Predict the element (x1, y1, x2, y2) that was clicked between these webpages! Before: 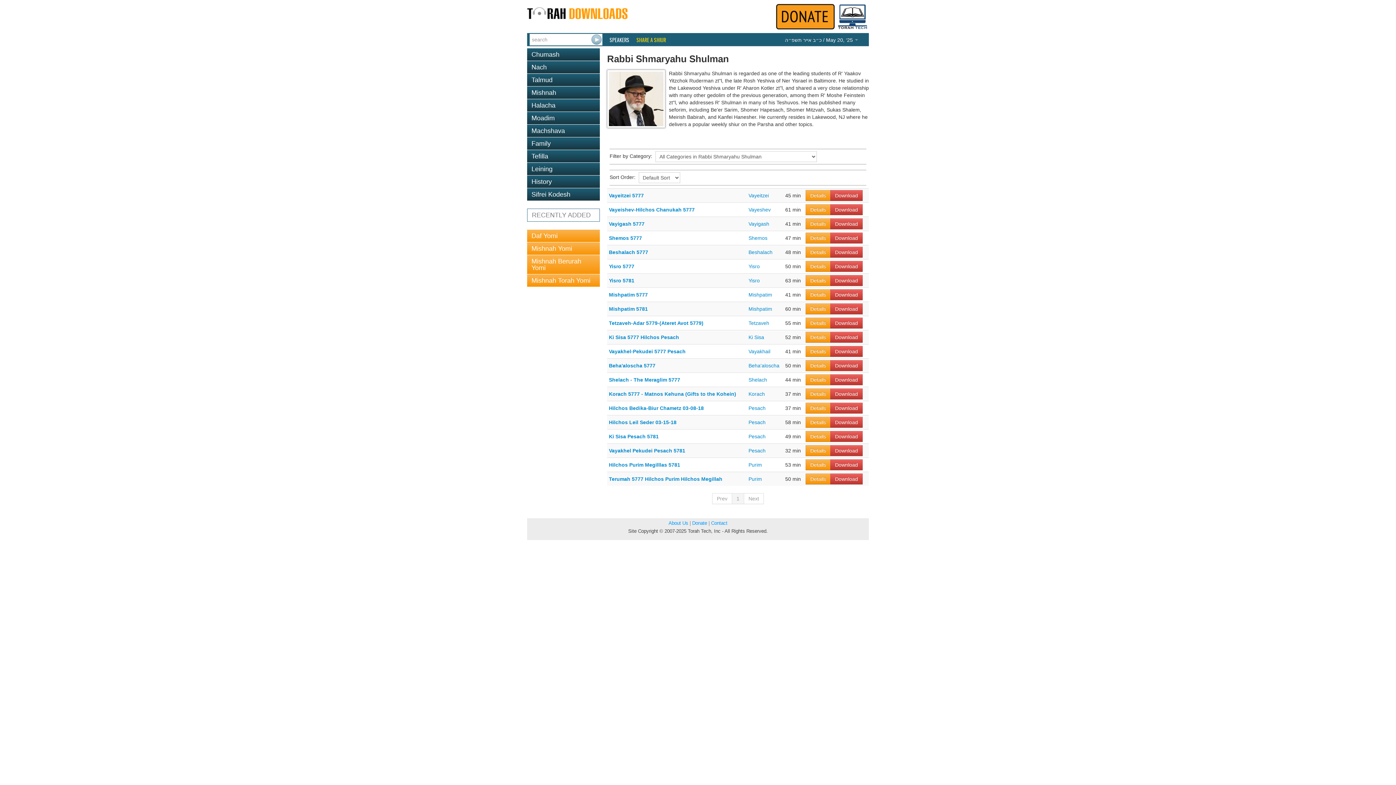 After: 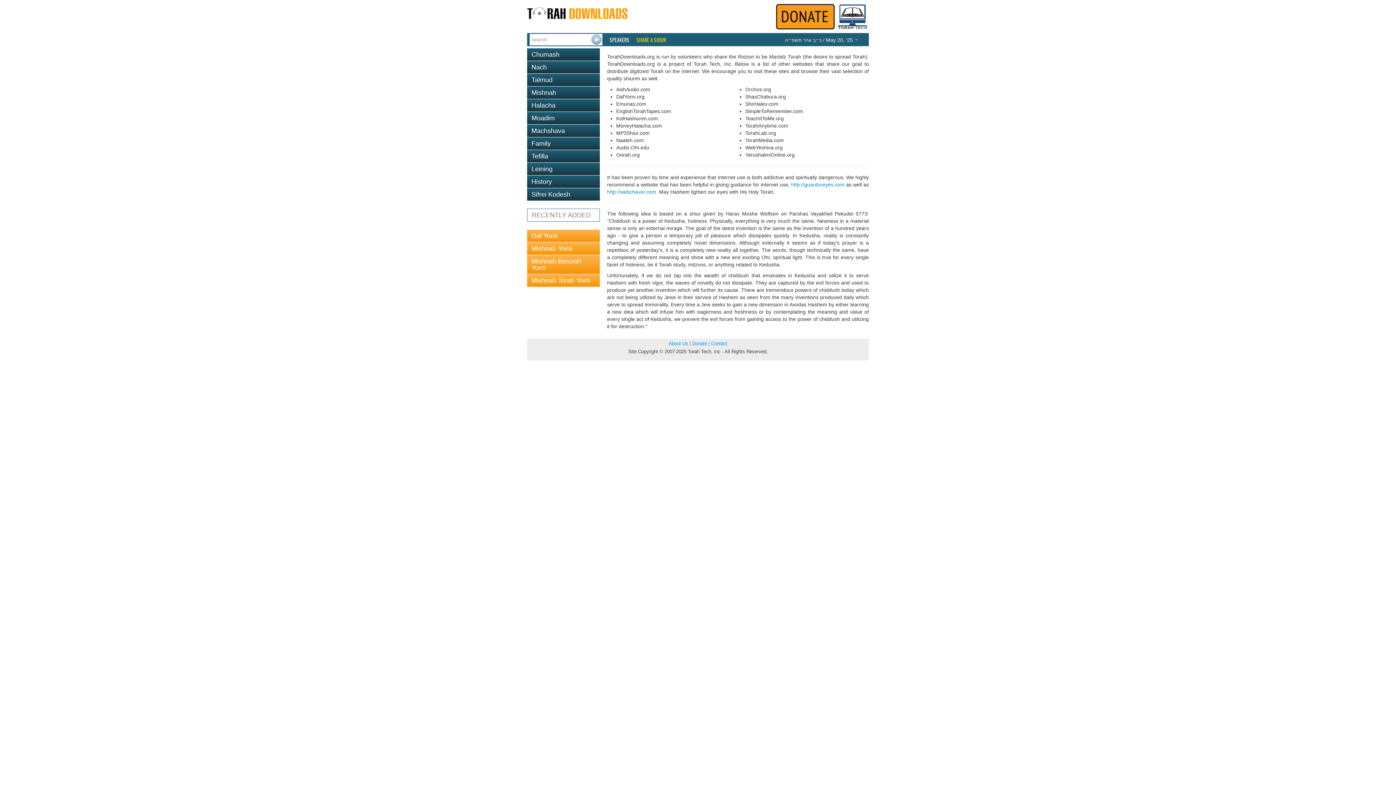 Action: bbox: (668, 520, 688, 526) label: About Us